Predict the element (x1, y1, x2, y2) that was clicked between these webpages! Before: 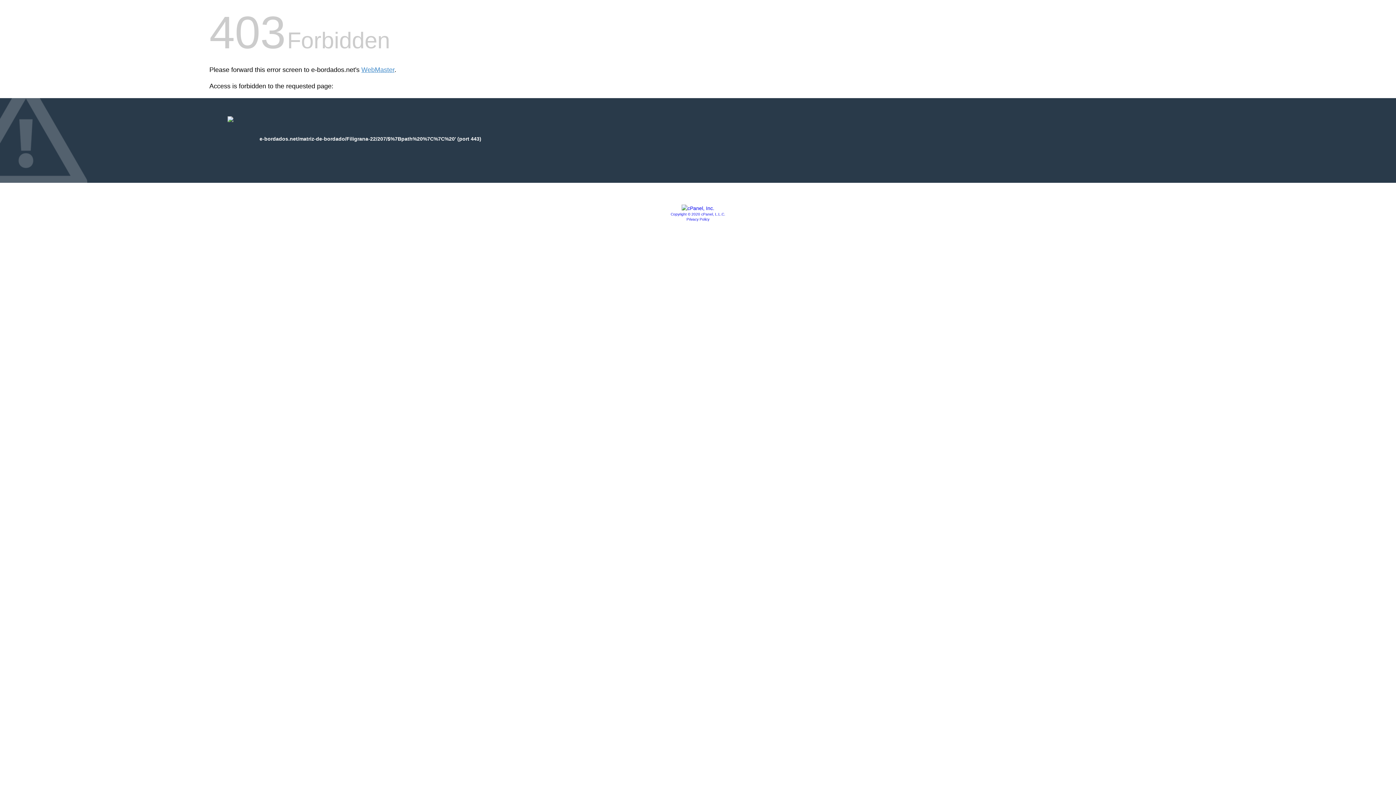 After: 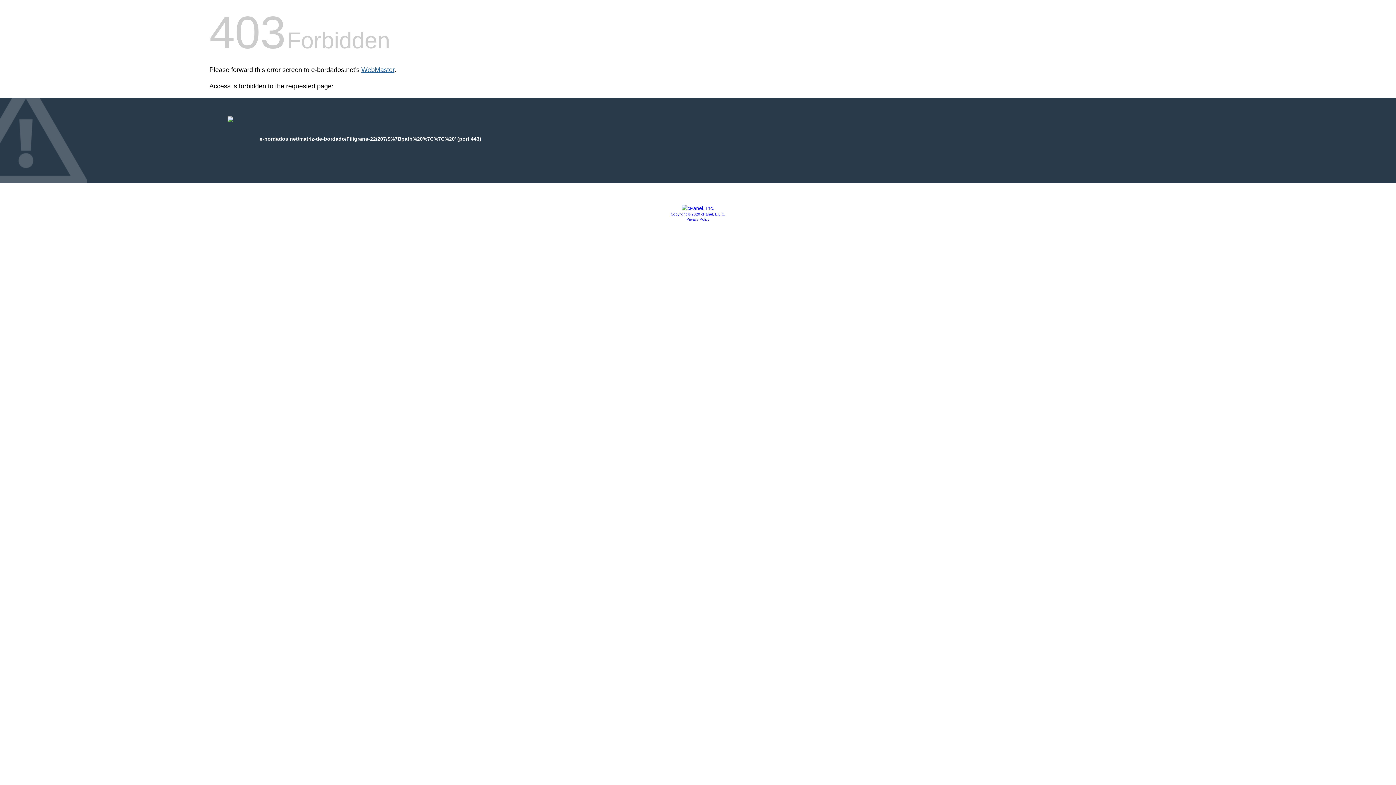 Action: label: WebMaster bbox: (361, 66, 394, 73)